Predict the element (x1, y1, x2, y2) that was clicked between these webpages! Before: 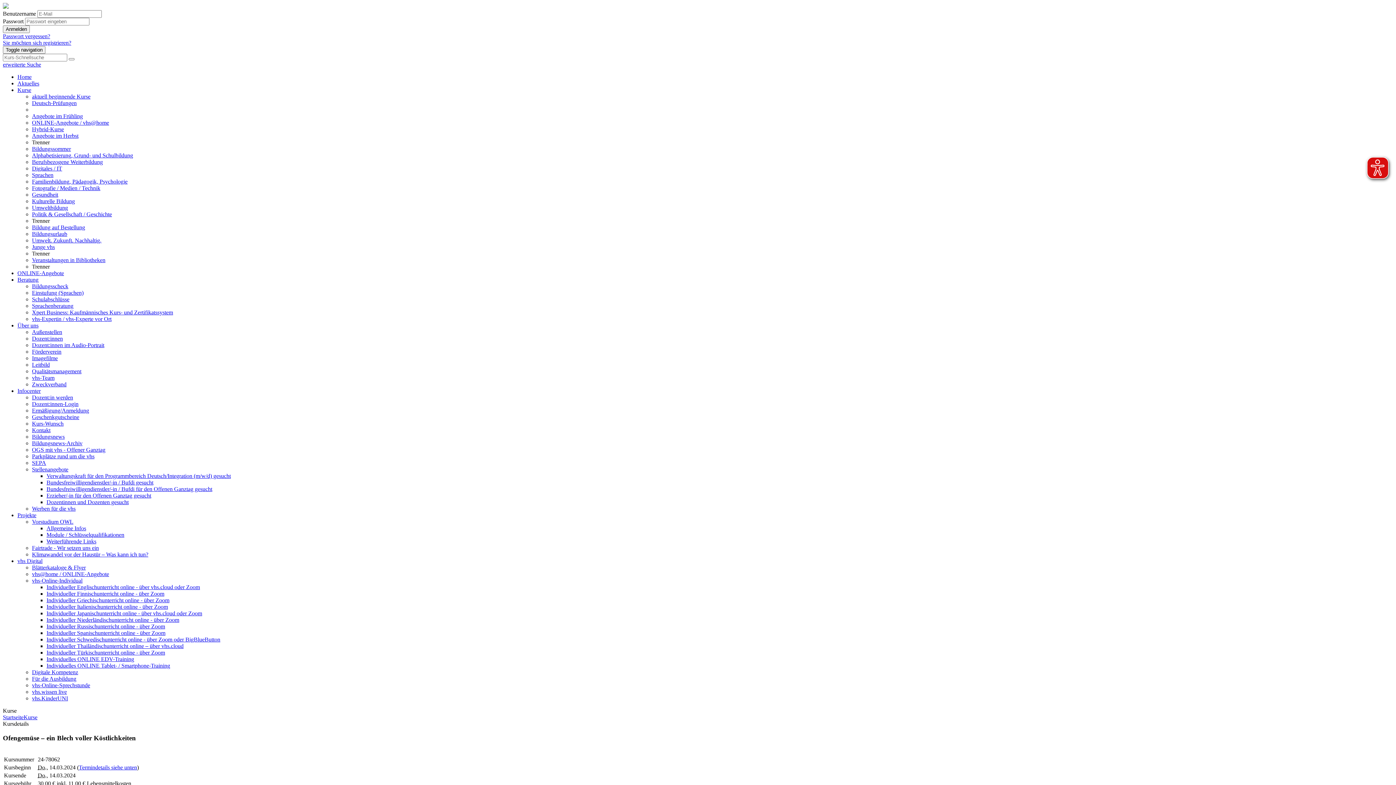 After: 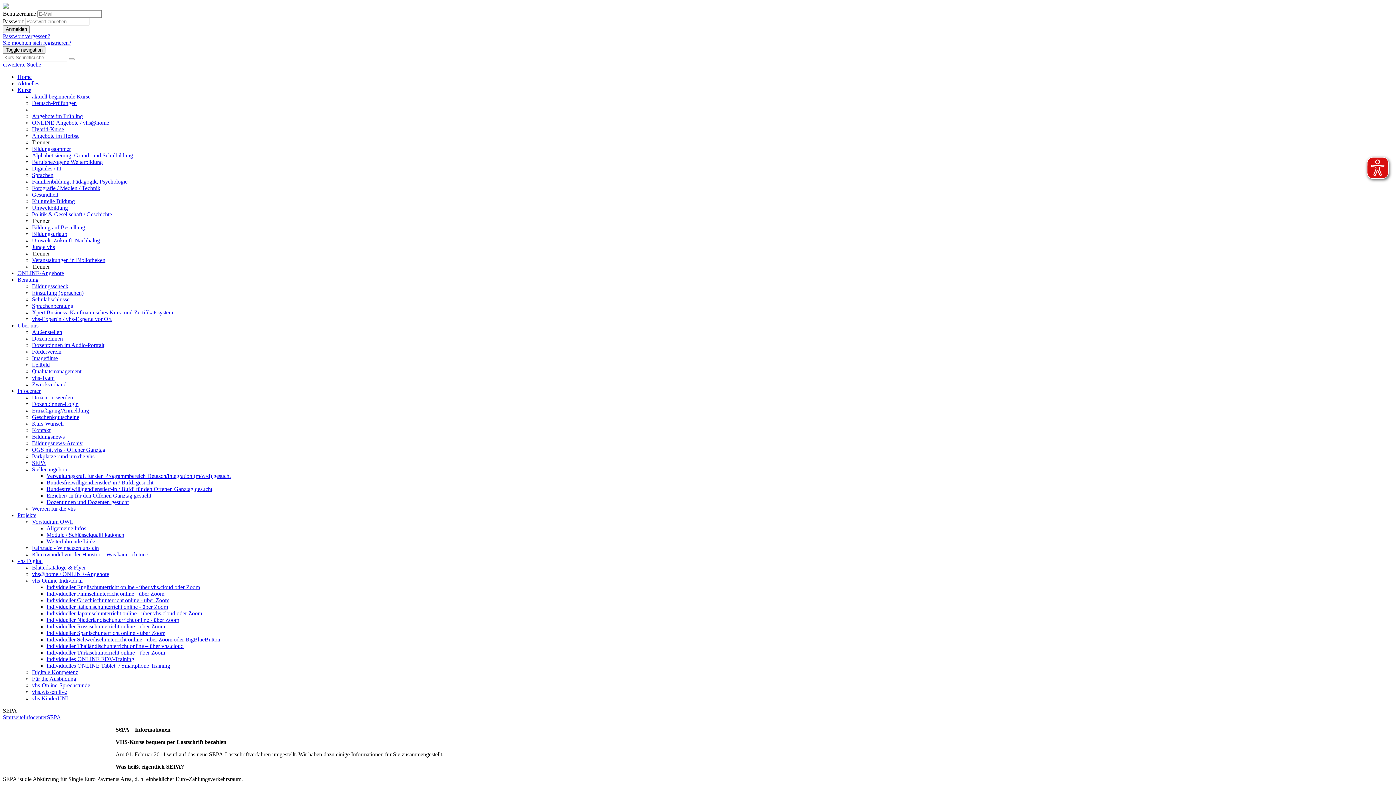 Action: label: SEPA bbox: (32, 460, 46, 466)